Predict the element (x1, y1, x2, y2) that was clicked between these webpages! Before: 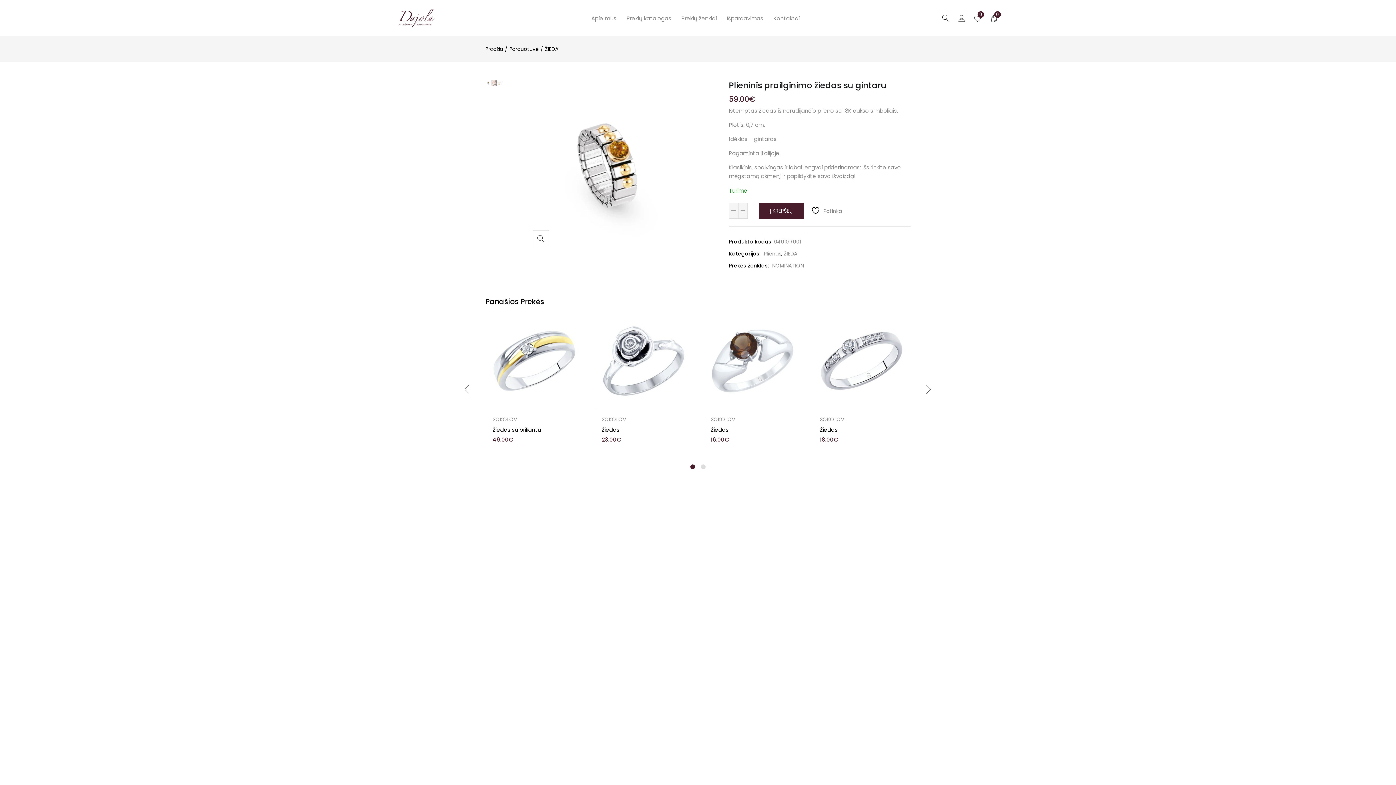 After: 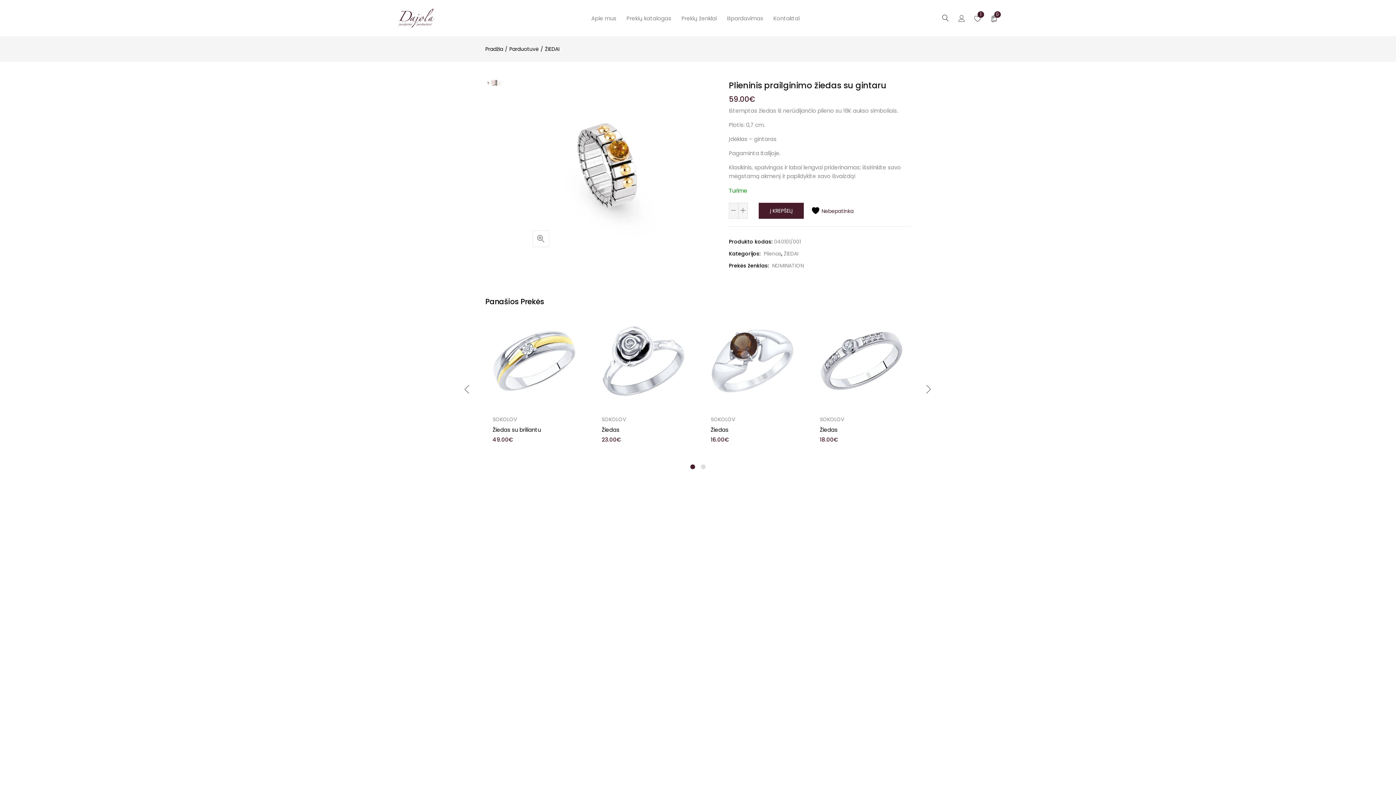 Action: bbox: (811, 206, 842, 215) label:  Patinka